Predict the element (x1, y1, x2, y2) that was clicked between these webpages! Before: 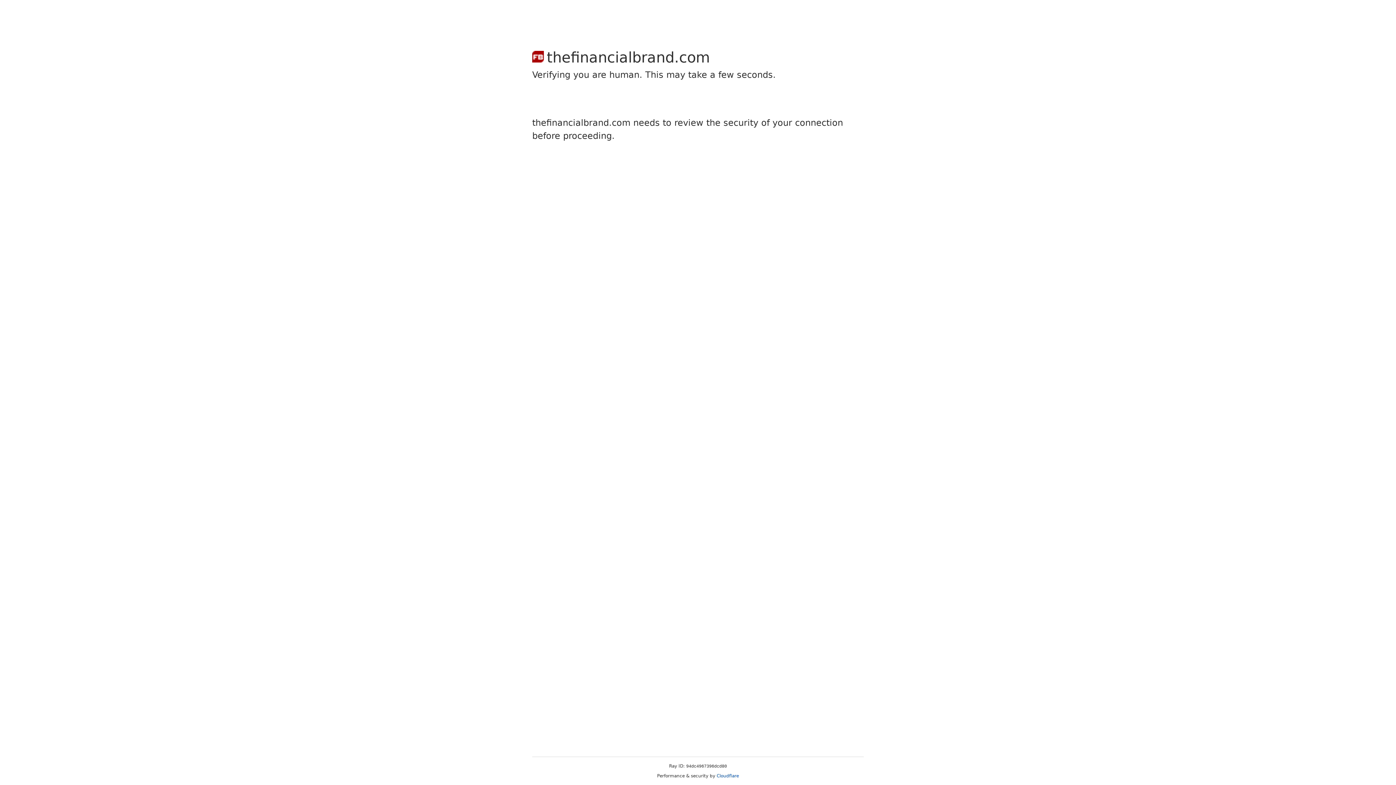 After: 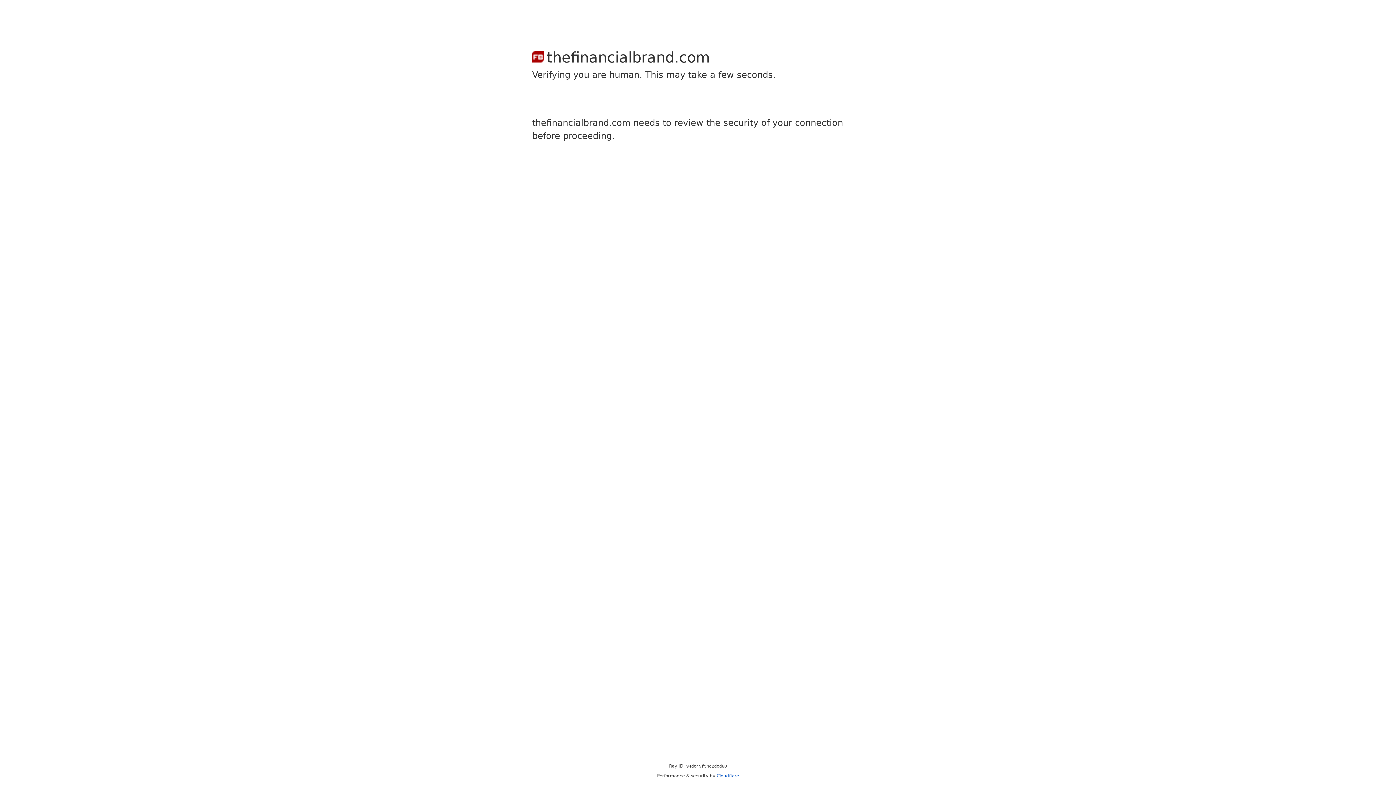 Action: label: Cloudflare bbox: (716, 773, 739, 778)